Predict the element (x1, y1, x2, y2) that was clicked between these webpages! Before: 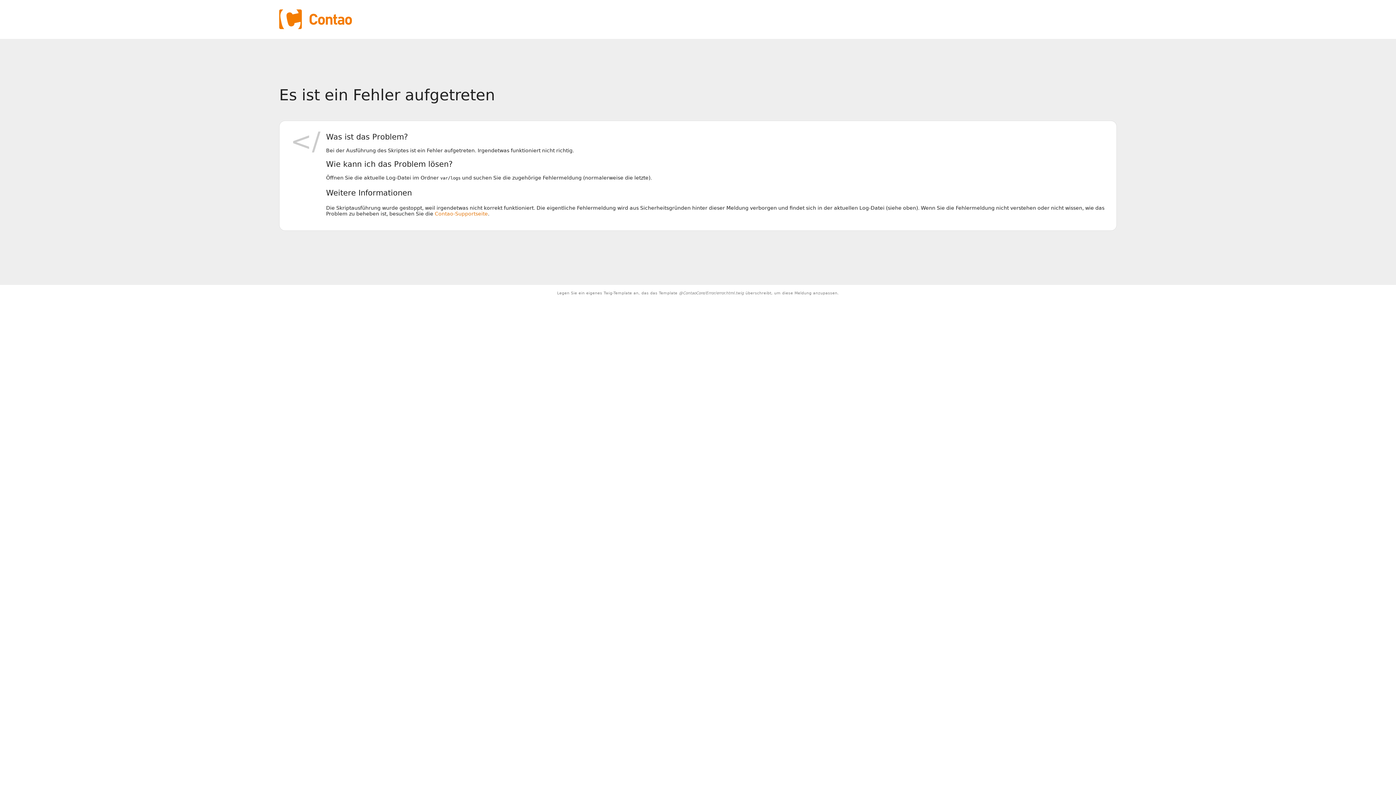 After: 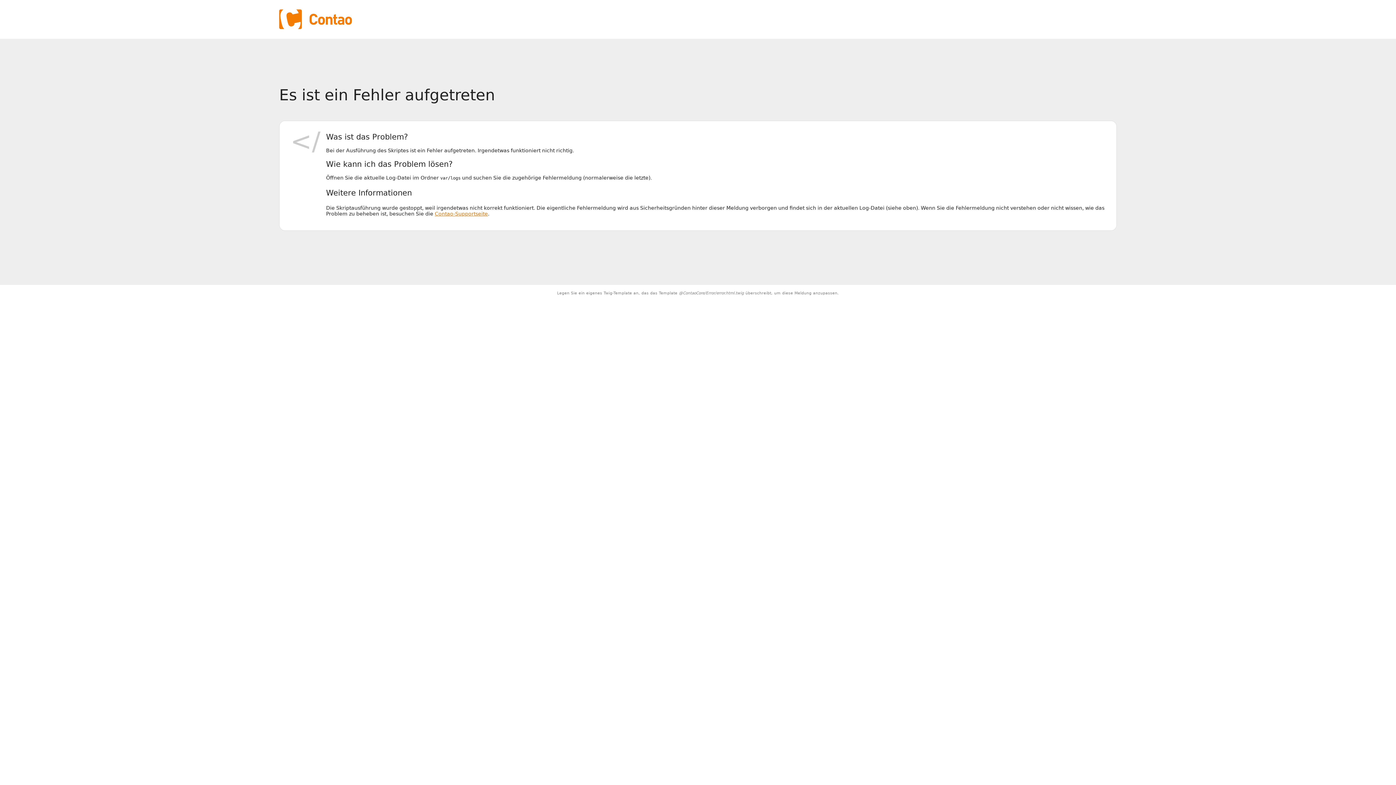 Action: bbox: (434, 211, 488, 216) label: Contao-Supportseite